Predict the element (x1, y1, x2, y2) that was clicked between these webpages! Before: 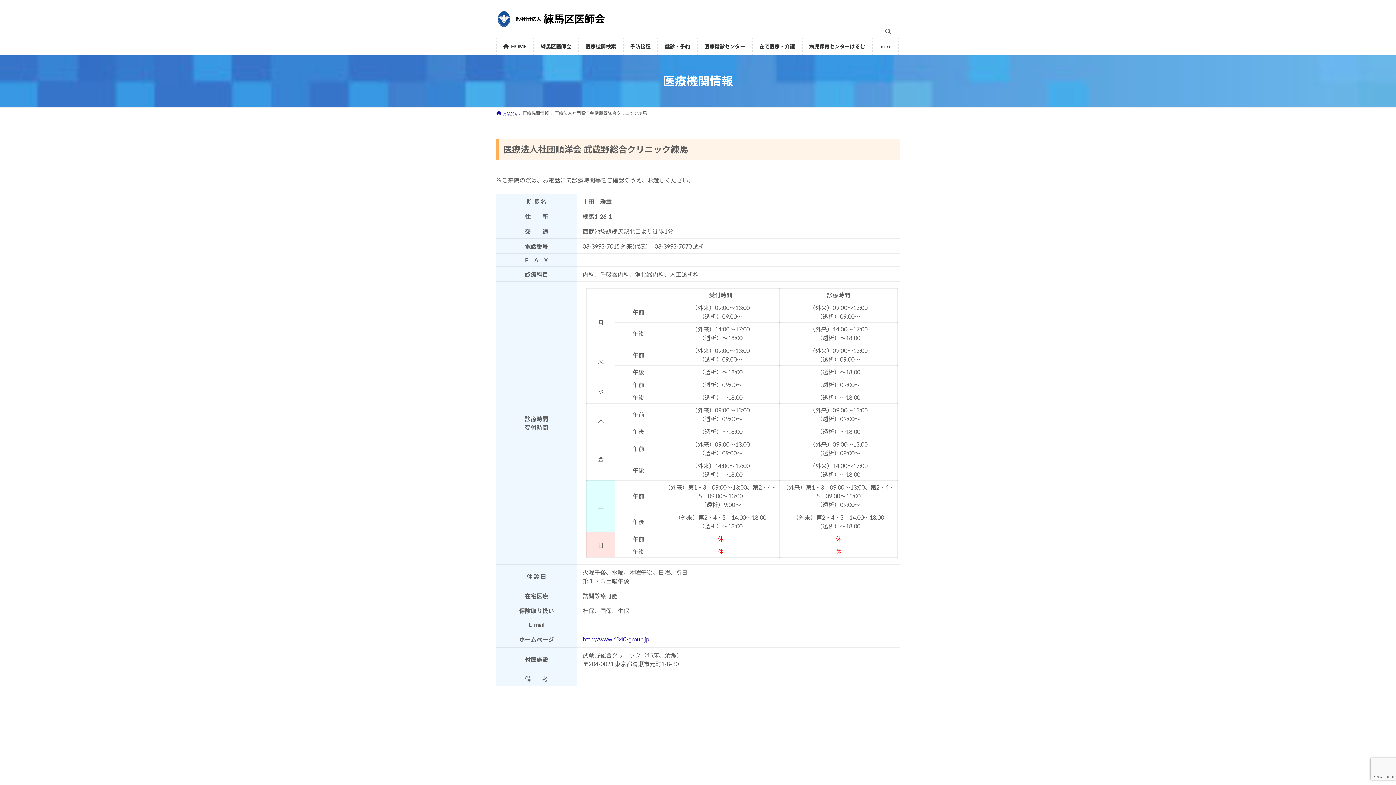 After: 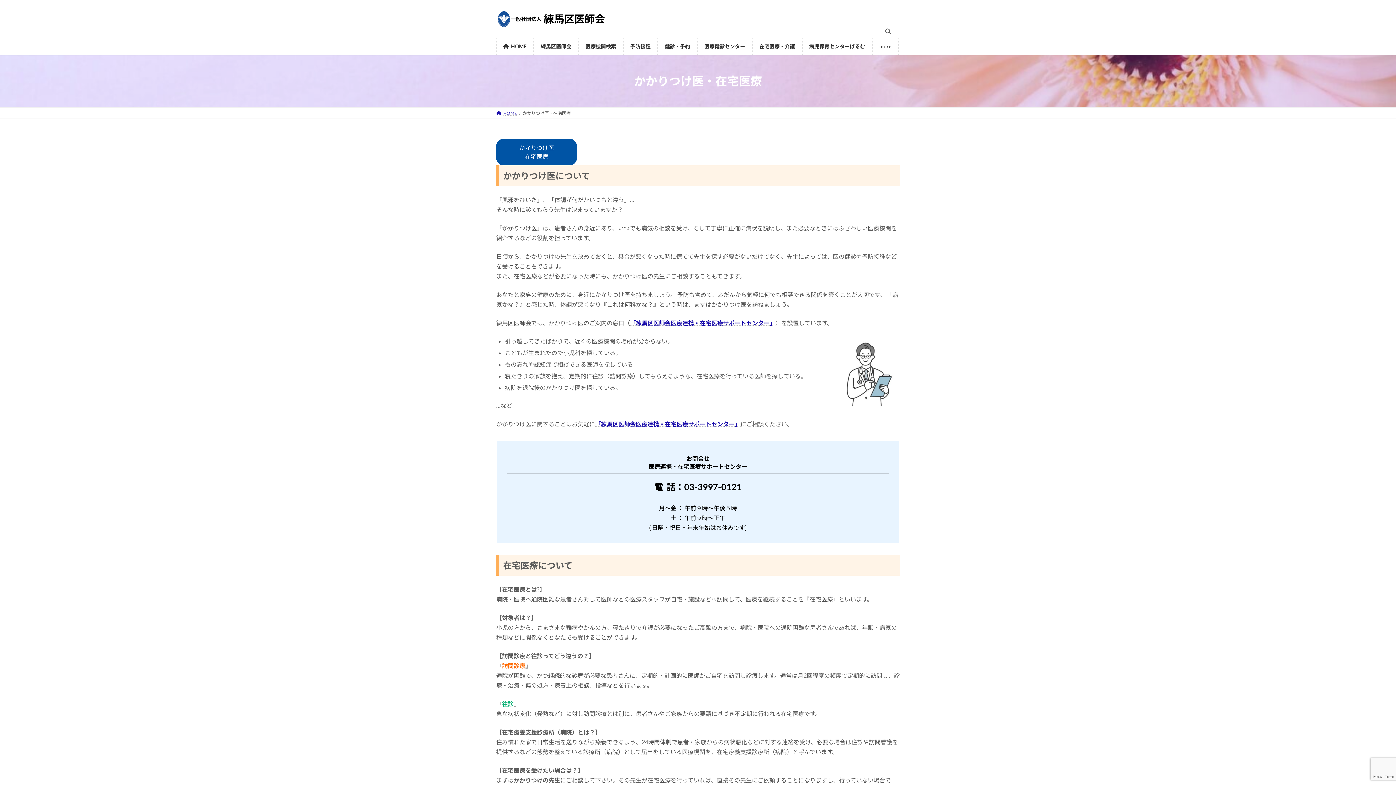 Action: label: 在宅医療・介護 bbox: (752, 37, 801, 54)